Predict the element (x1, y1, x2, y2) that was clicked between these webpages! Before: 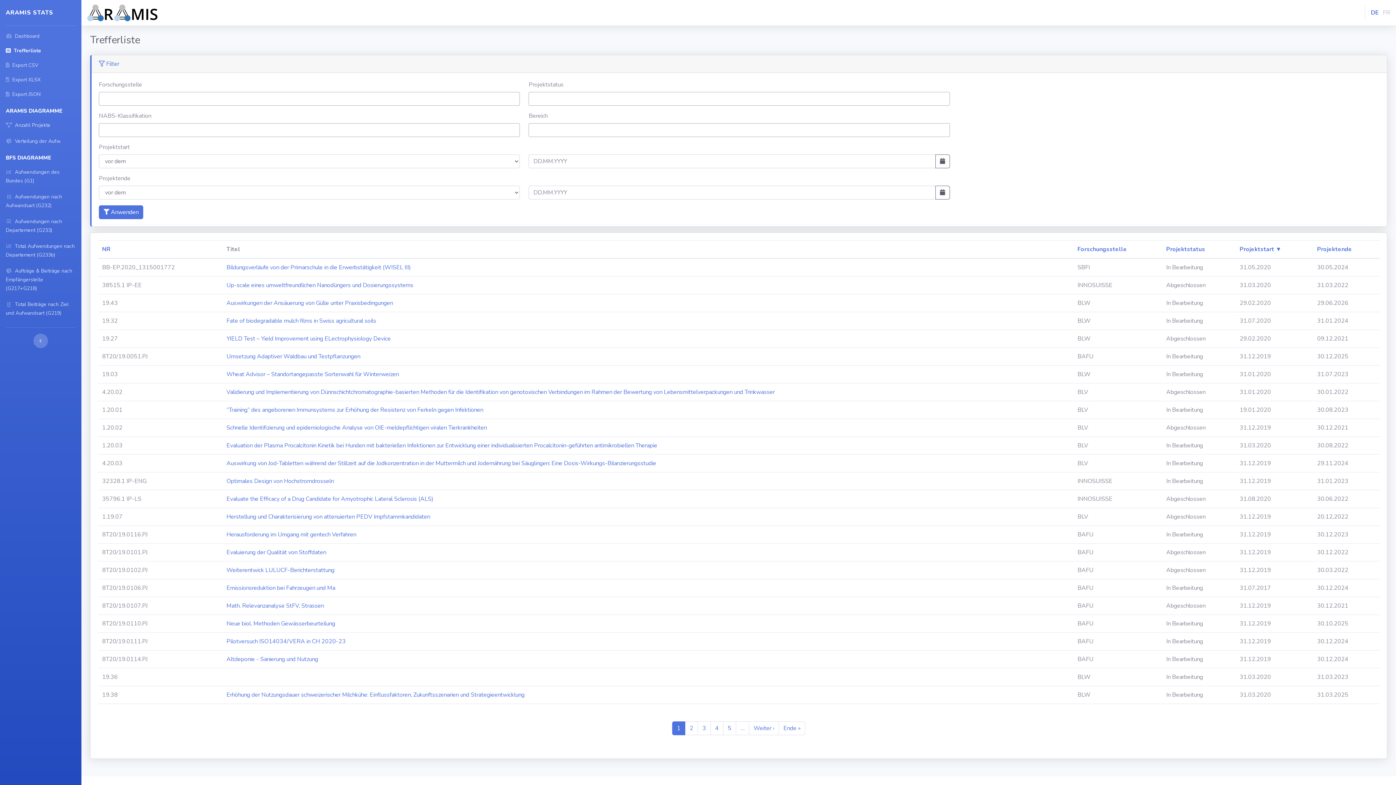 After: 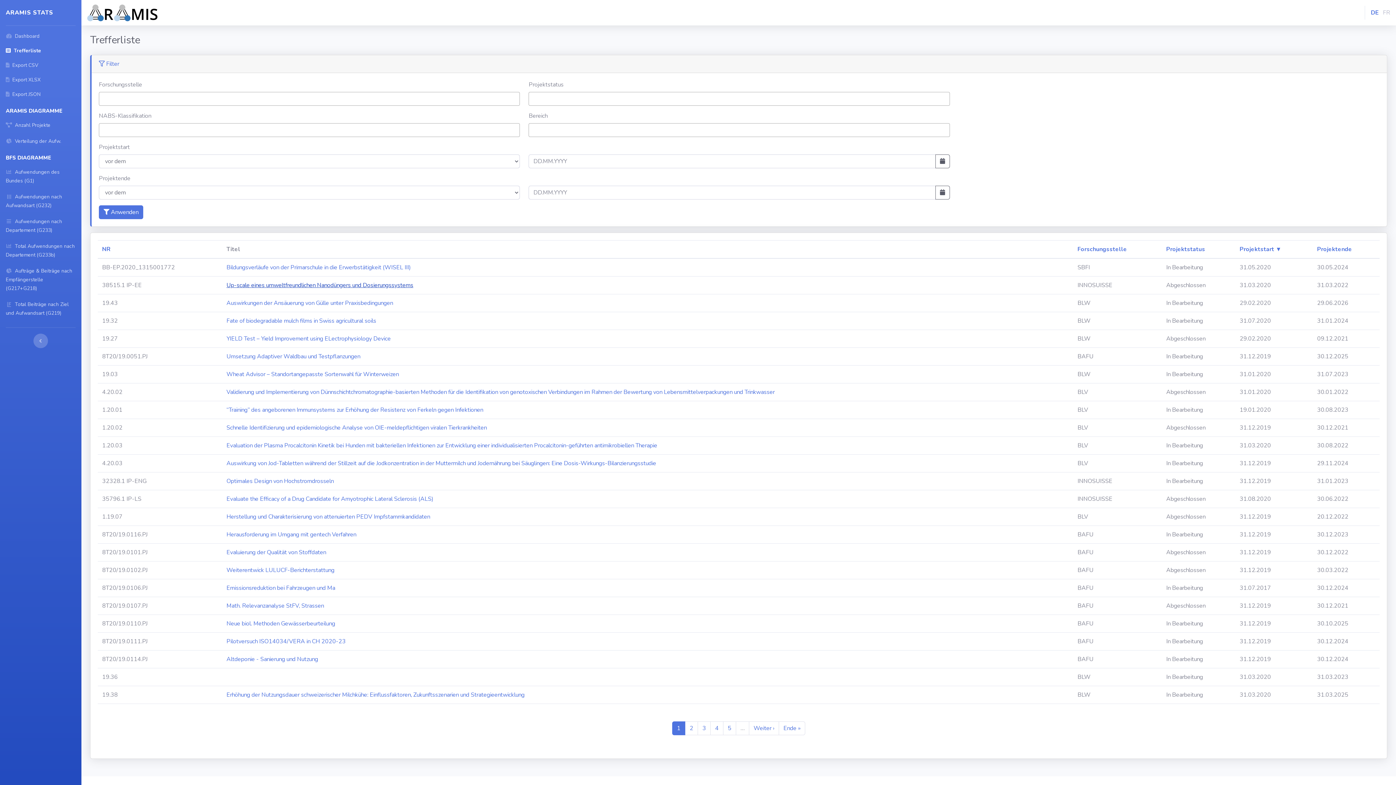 Action: bbox: (226, 281, 413, 289) label: Up-scale eines umweltfreundlichen Nanodüngers und Dosierungssystems